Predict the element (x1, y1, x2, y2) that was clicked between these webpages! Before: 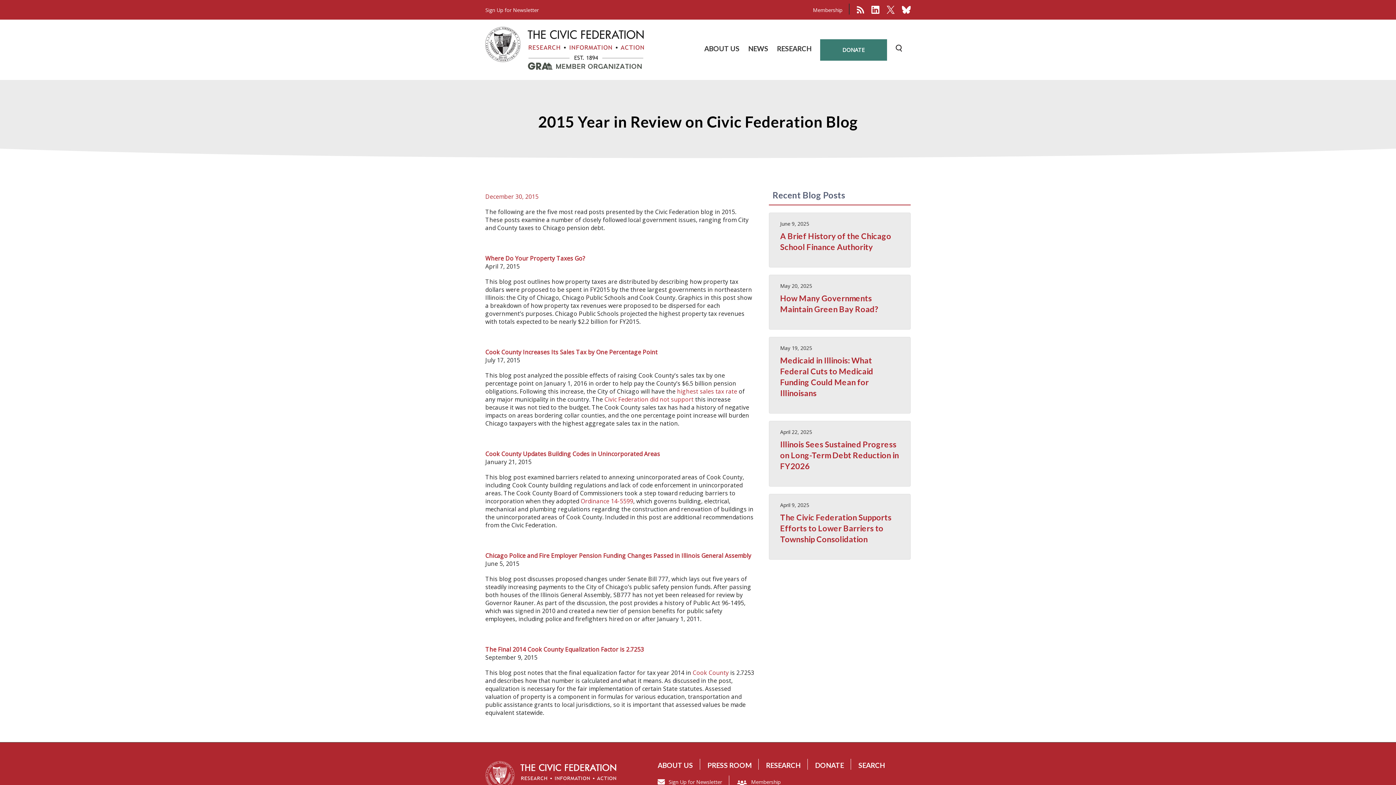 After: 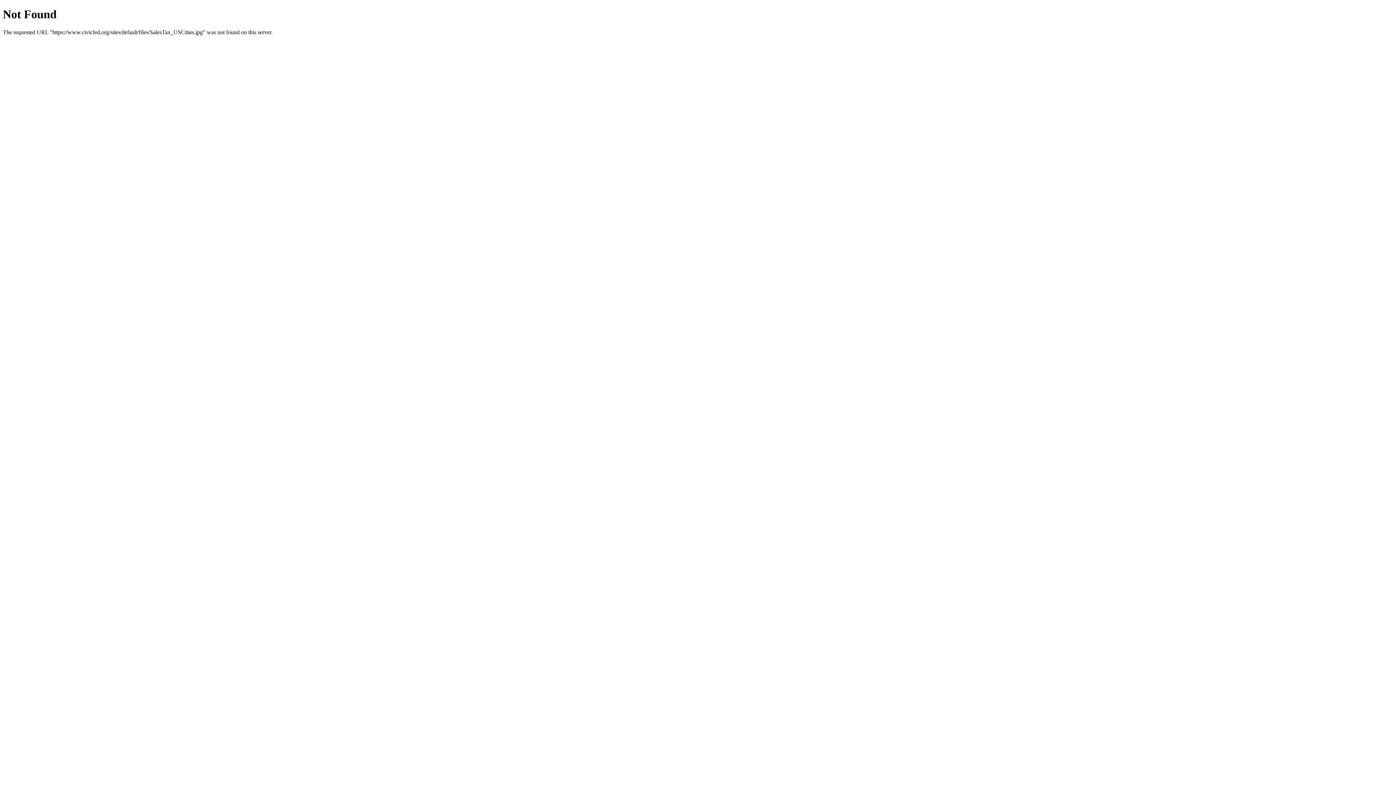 Action: label: highest sales tax rate bbox: (677, 387, 737, 395)